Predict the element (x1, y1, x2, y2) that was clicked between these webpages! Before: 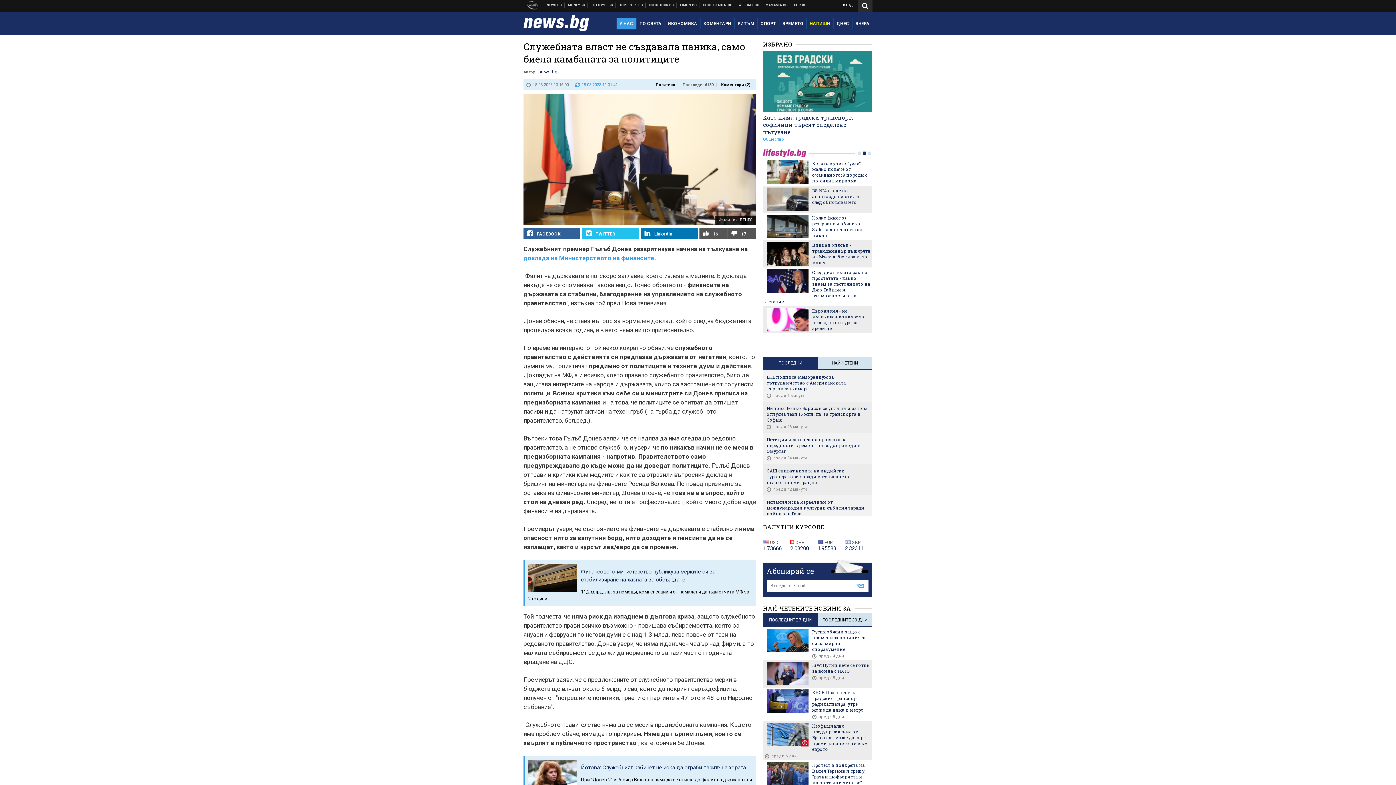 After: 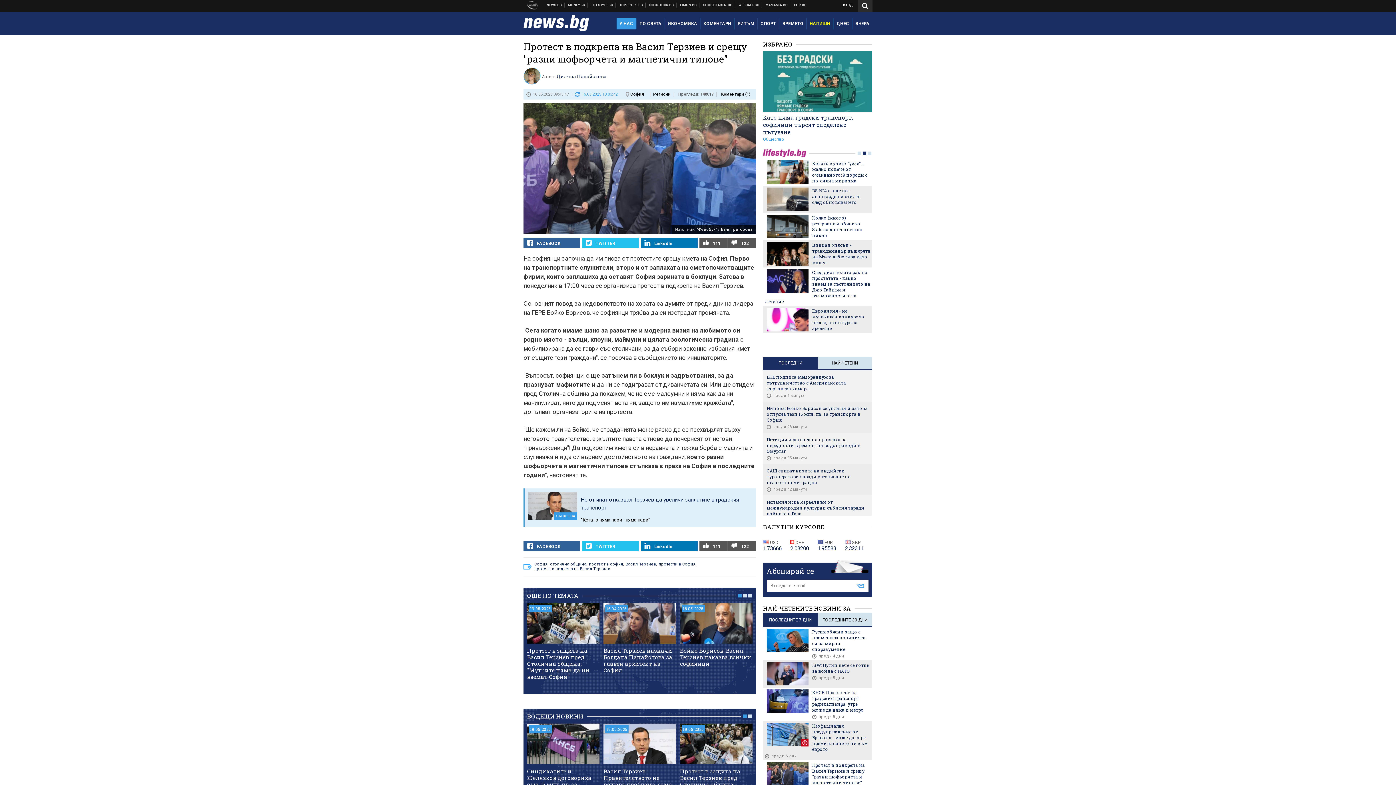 Action: bbox: (766, 762, 808, 786)